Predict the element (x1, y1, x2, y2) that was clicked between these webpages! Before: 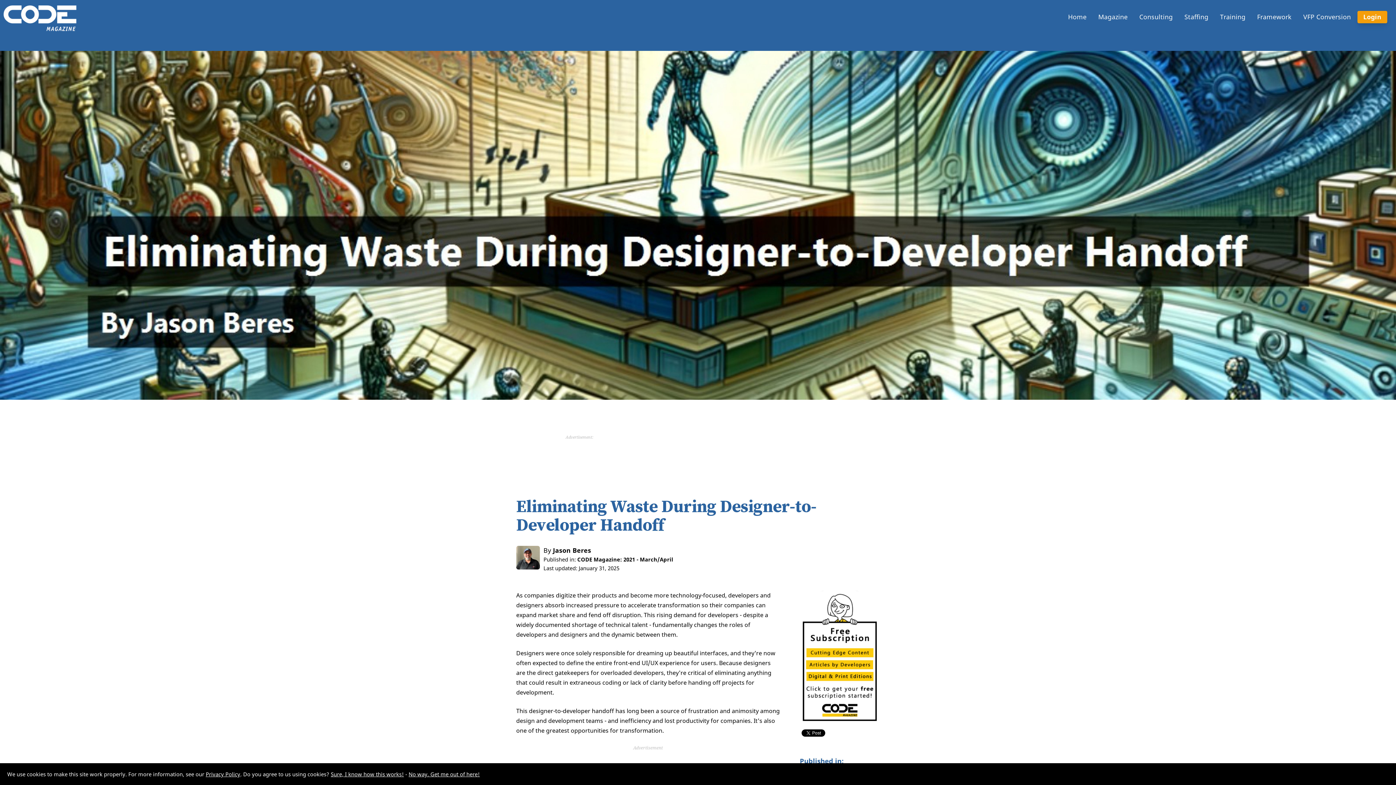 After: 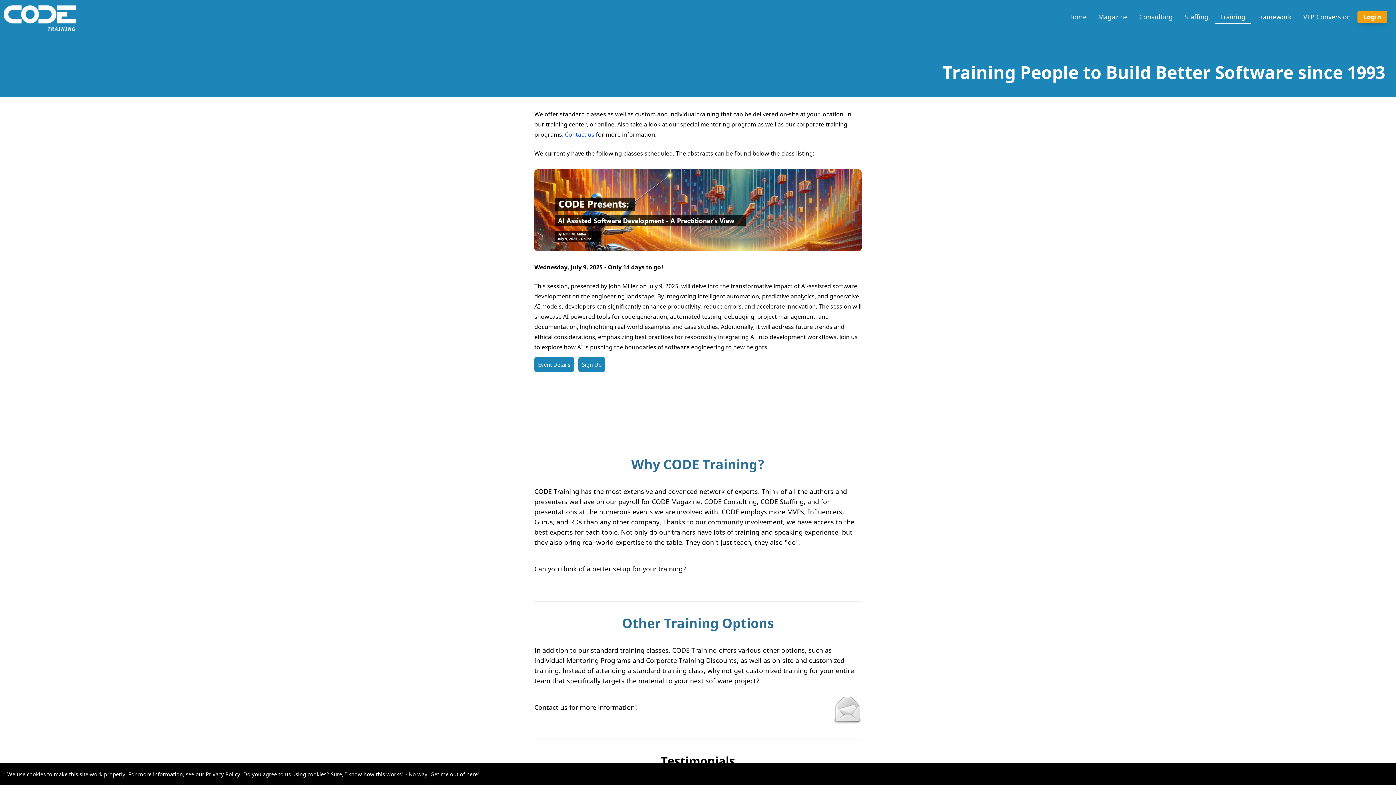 Action: bbox: (1215, 10, 1250, 22) label: Training